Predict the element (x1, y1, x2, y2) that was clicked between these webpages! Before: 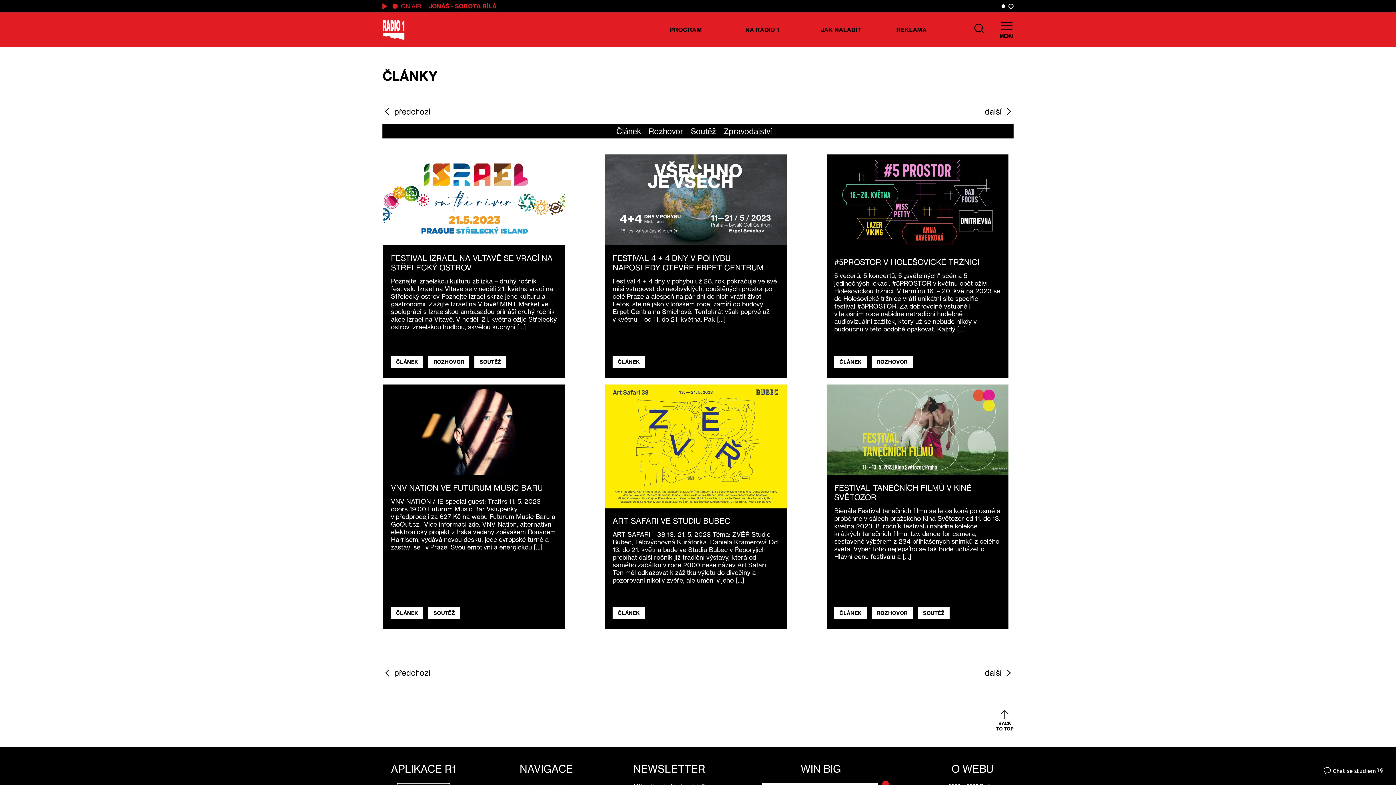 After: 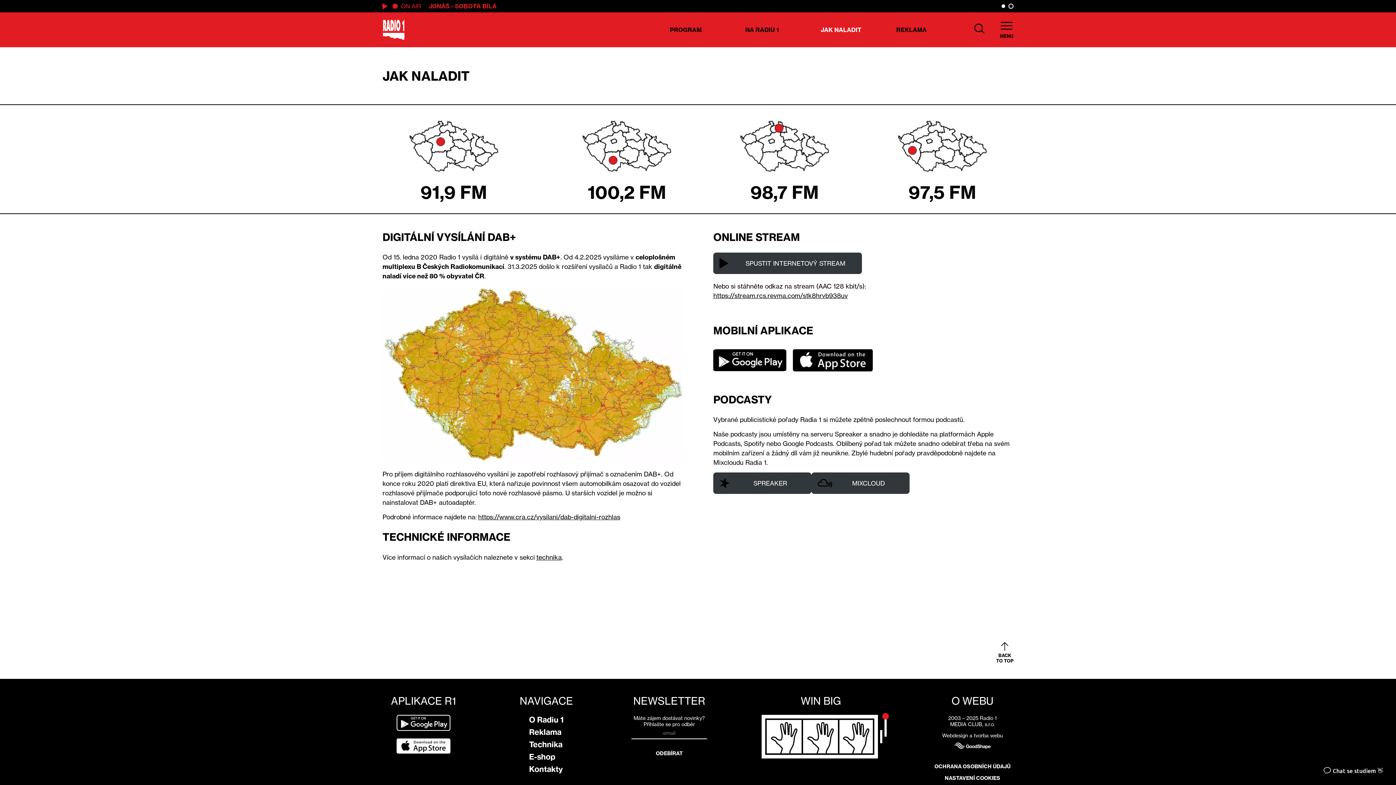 Action: label: JAK NALADIT bbox: (815, 23, 891, 36)